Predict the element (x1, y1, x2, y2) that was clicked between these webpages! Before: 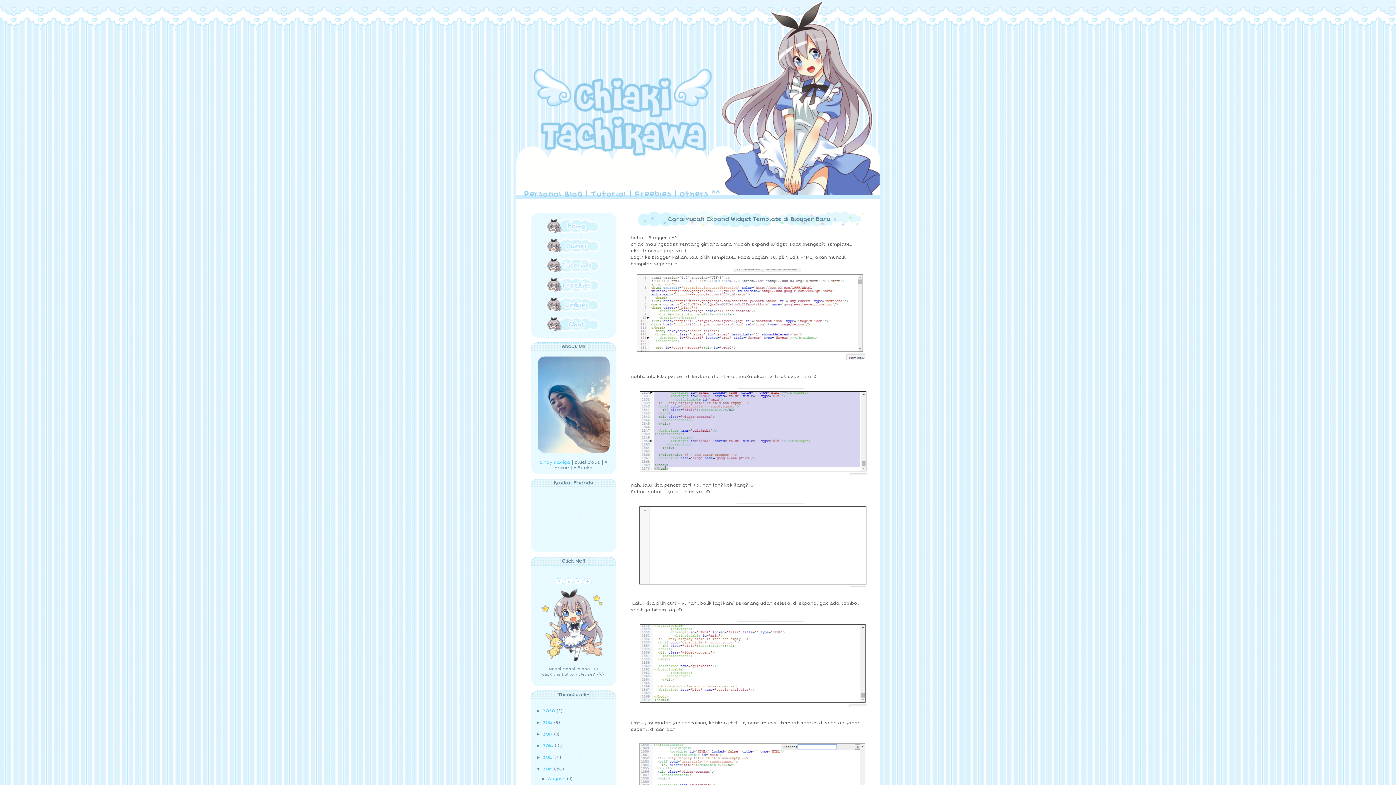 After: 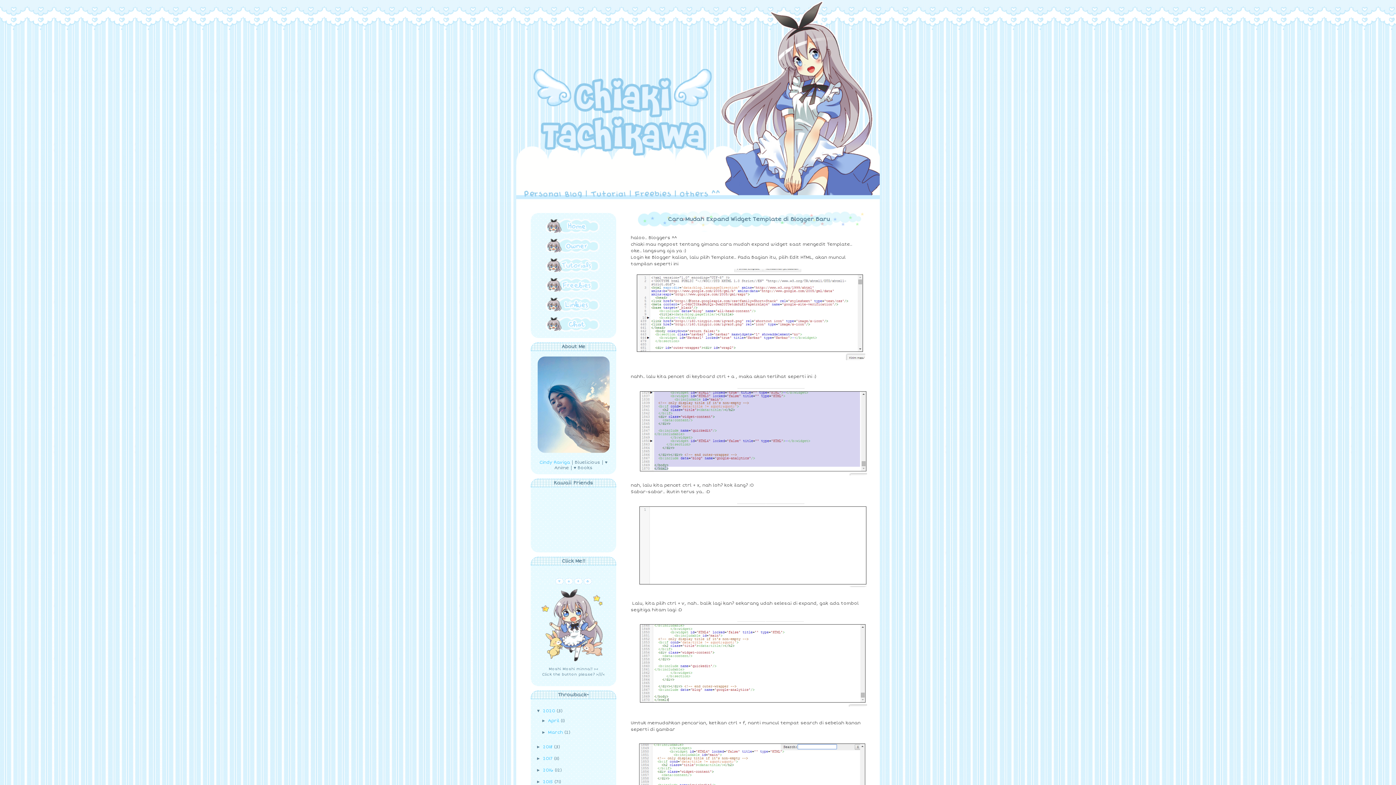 Action: bbox: (536, 708, 542, 713) label: ►  